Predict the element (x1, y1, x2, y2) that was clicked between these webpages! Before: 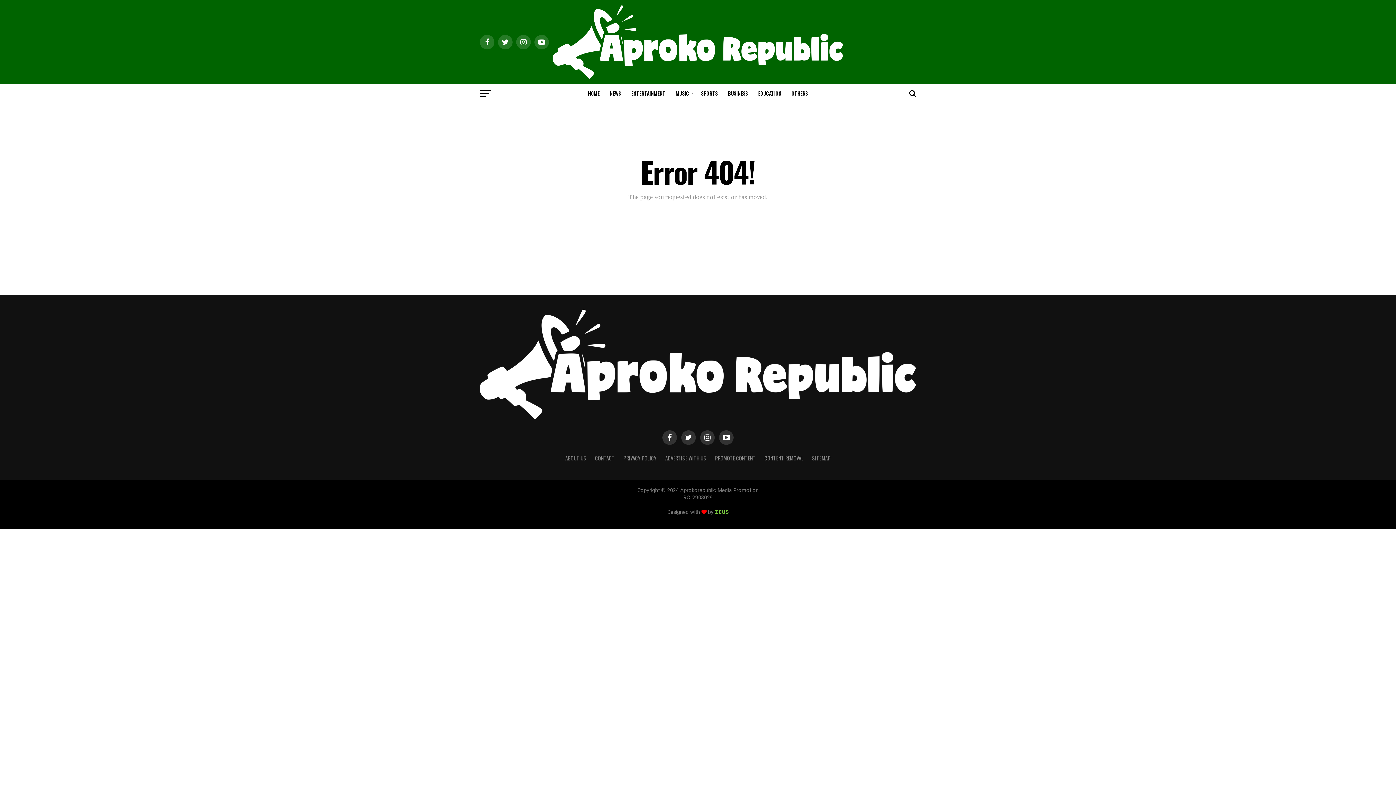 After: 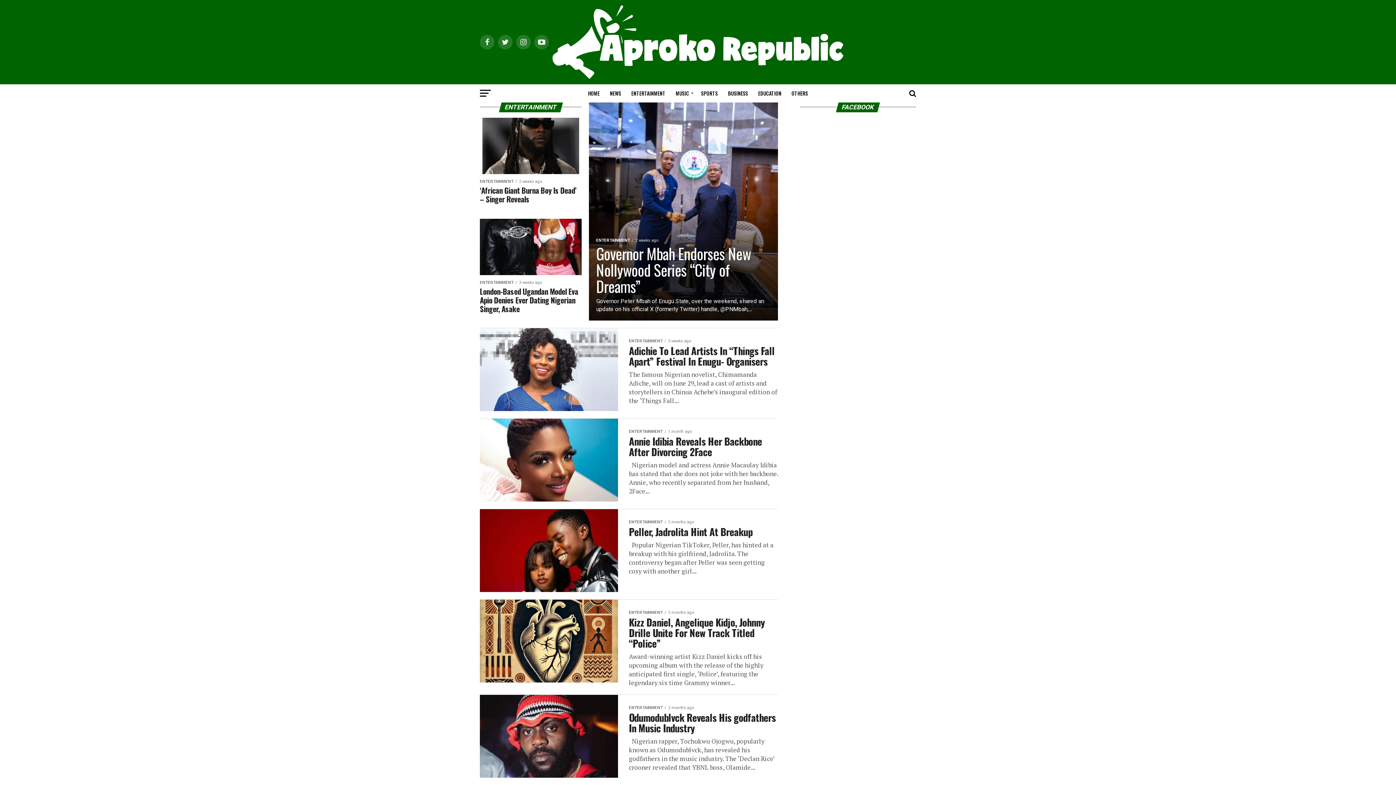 Action: bbox: (627, 84, 670, 102) label: ENTERTAINMENT